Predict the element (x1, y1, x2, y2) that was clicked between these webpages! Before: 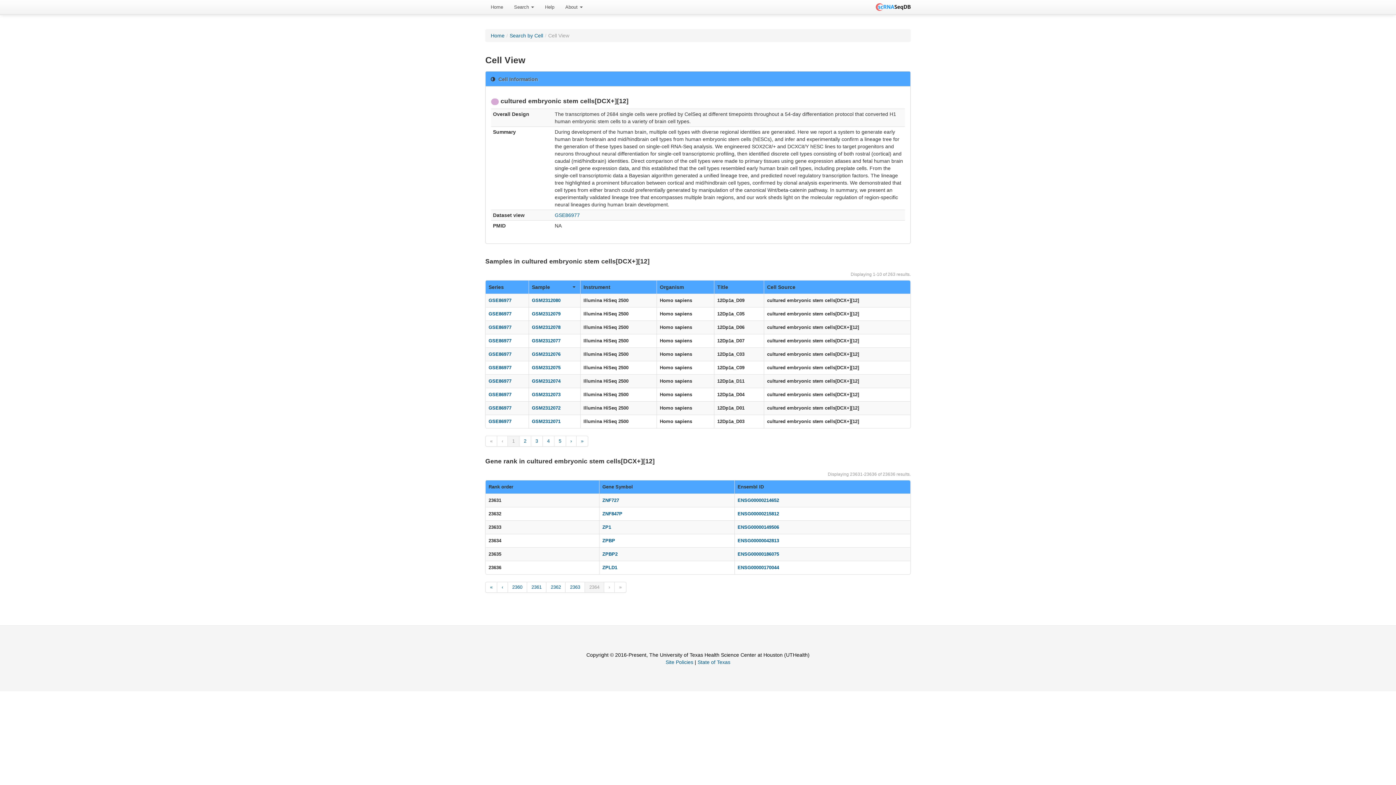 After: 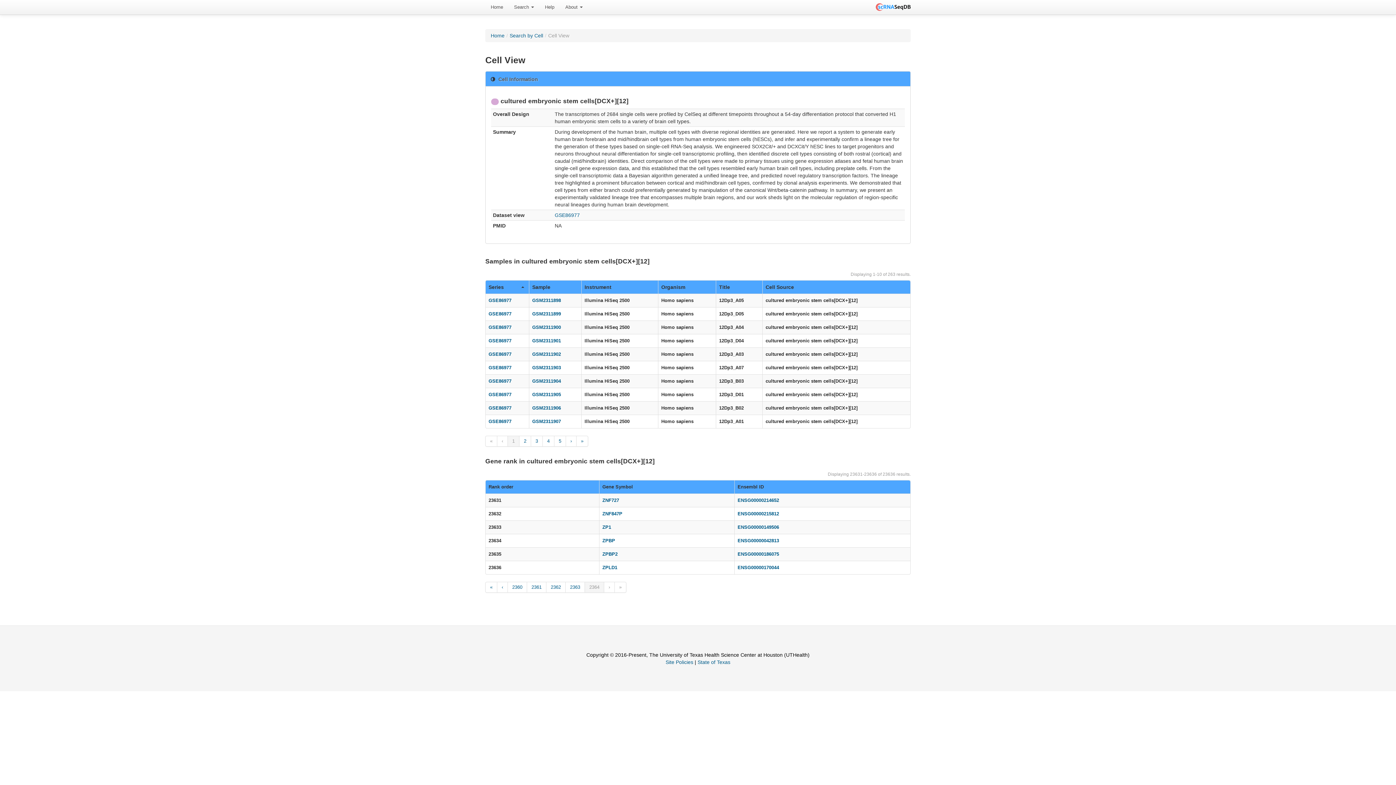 Action: bbox: (488, 283, 525, 290) label: Series